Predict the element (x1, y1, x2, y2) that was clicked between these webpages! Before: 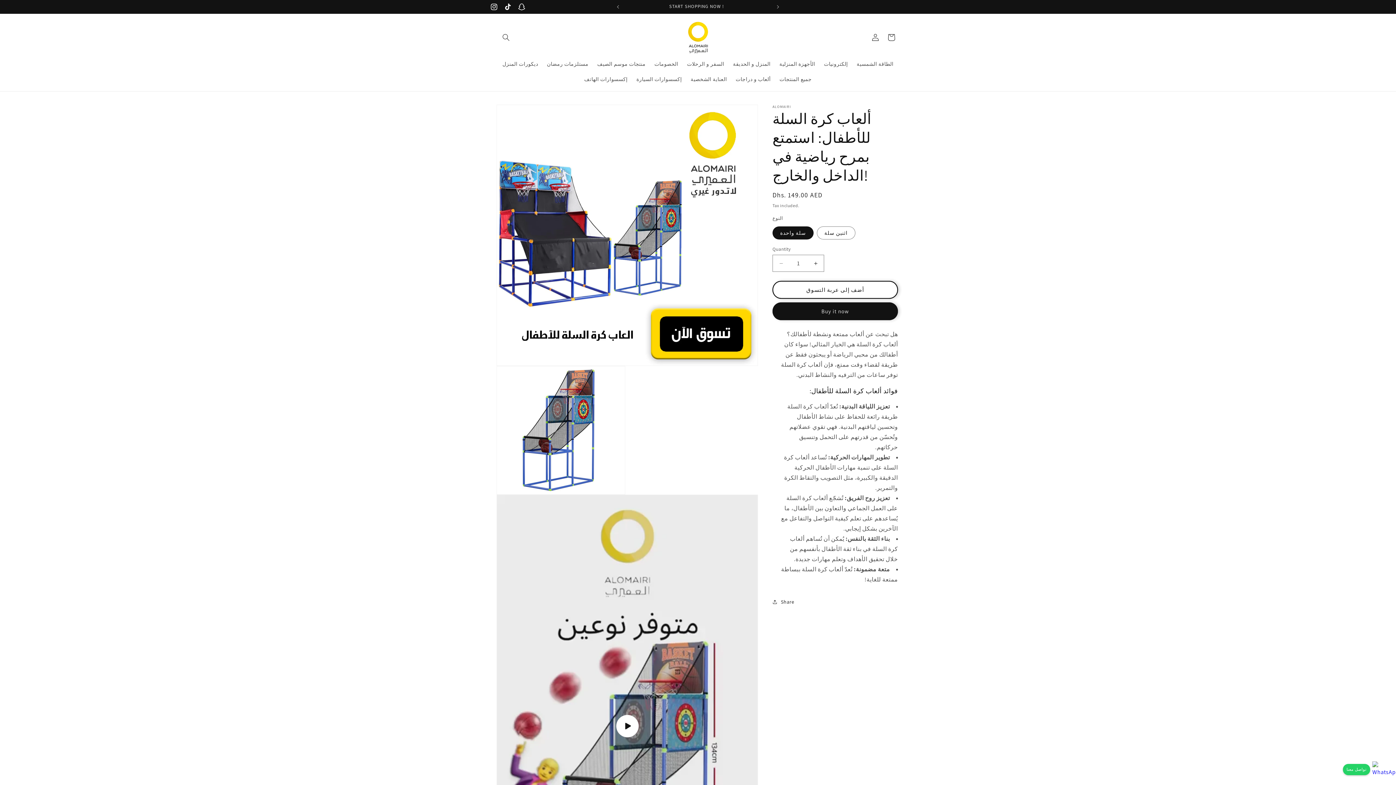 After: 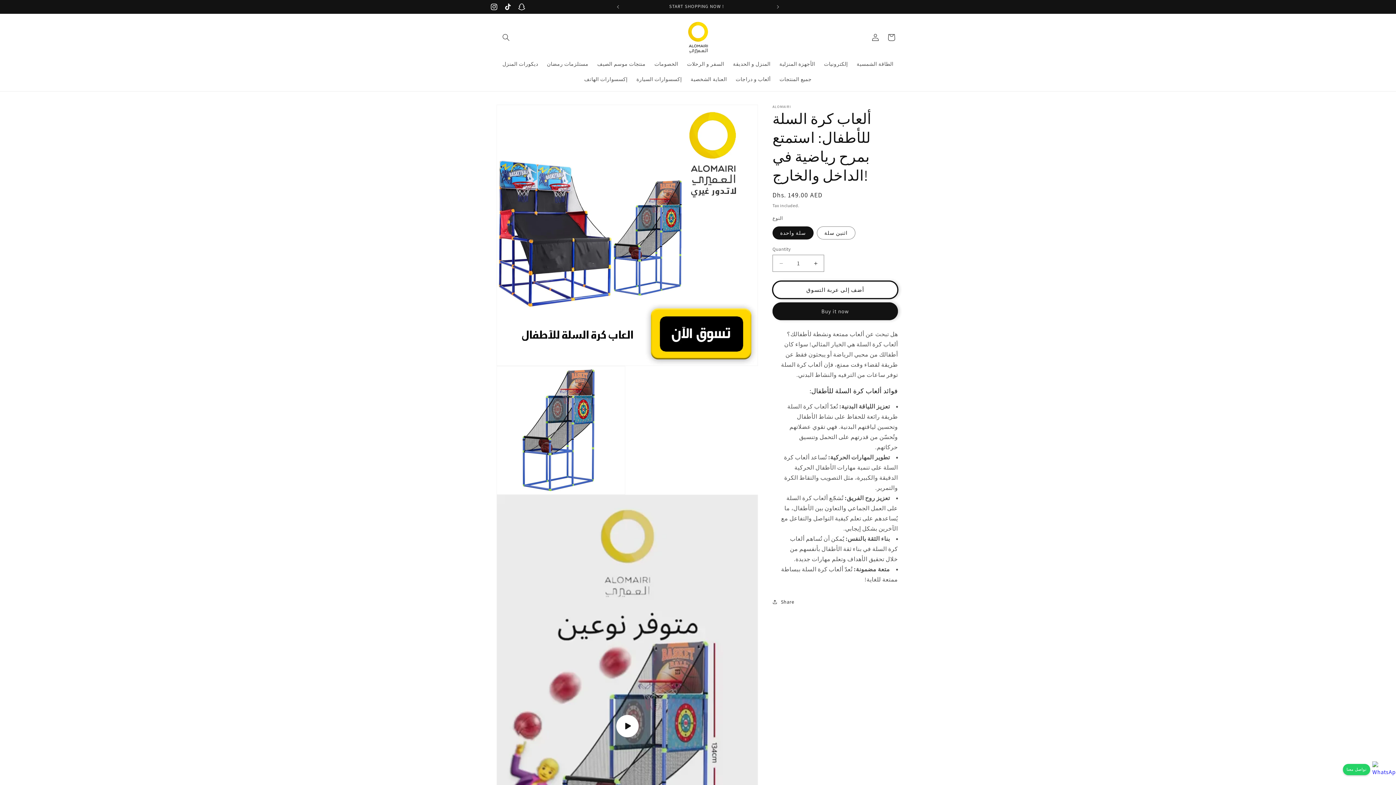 Action: label: أضف إلى عربة التسوق bbox: (772, 281, 898, 298)